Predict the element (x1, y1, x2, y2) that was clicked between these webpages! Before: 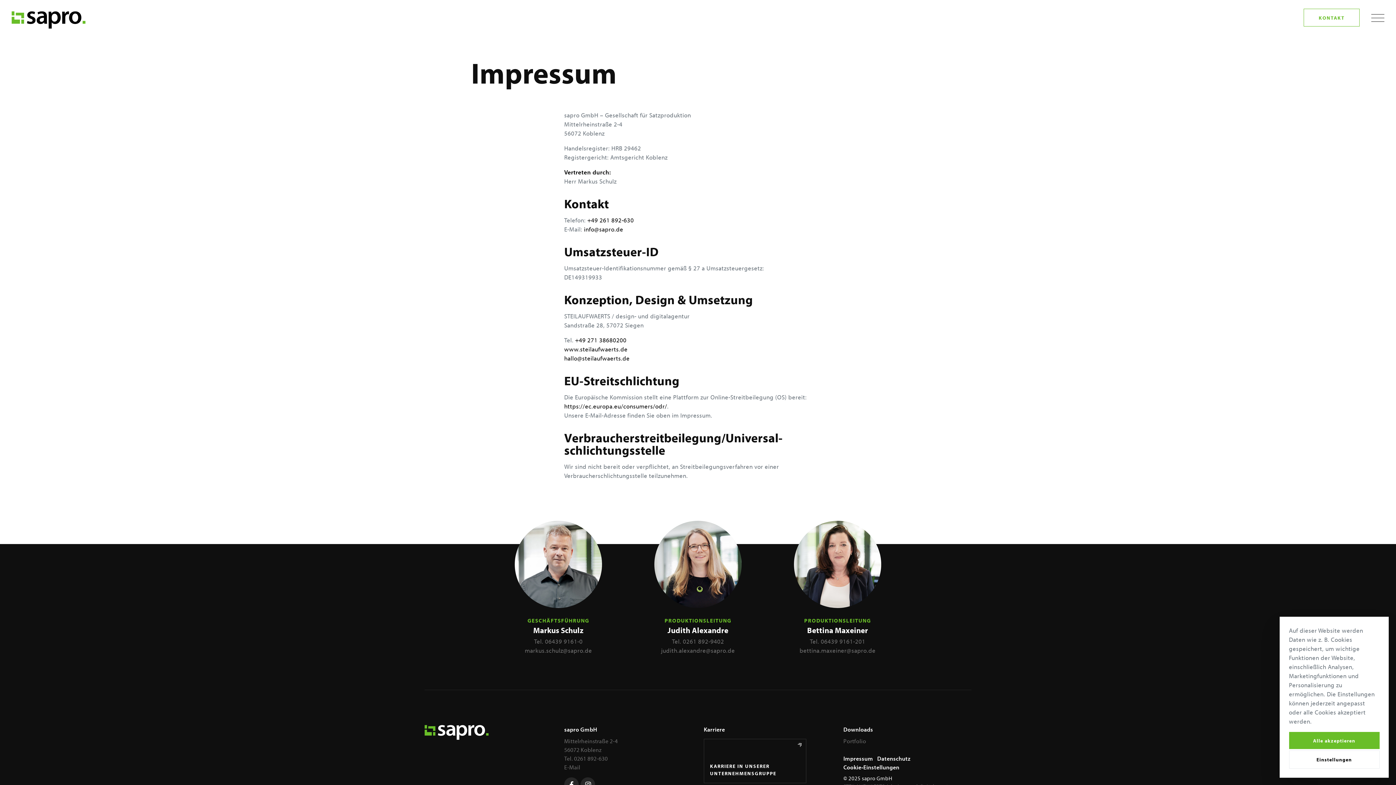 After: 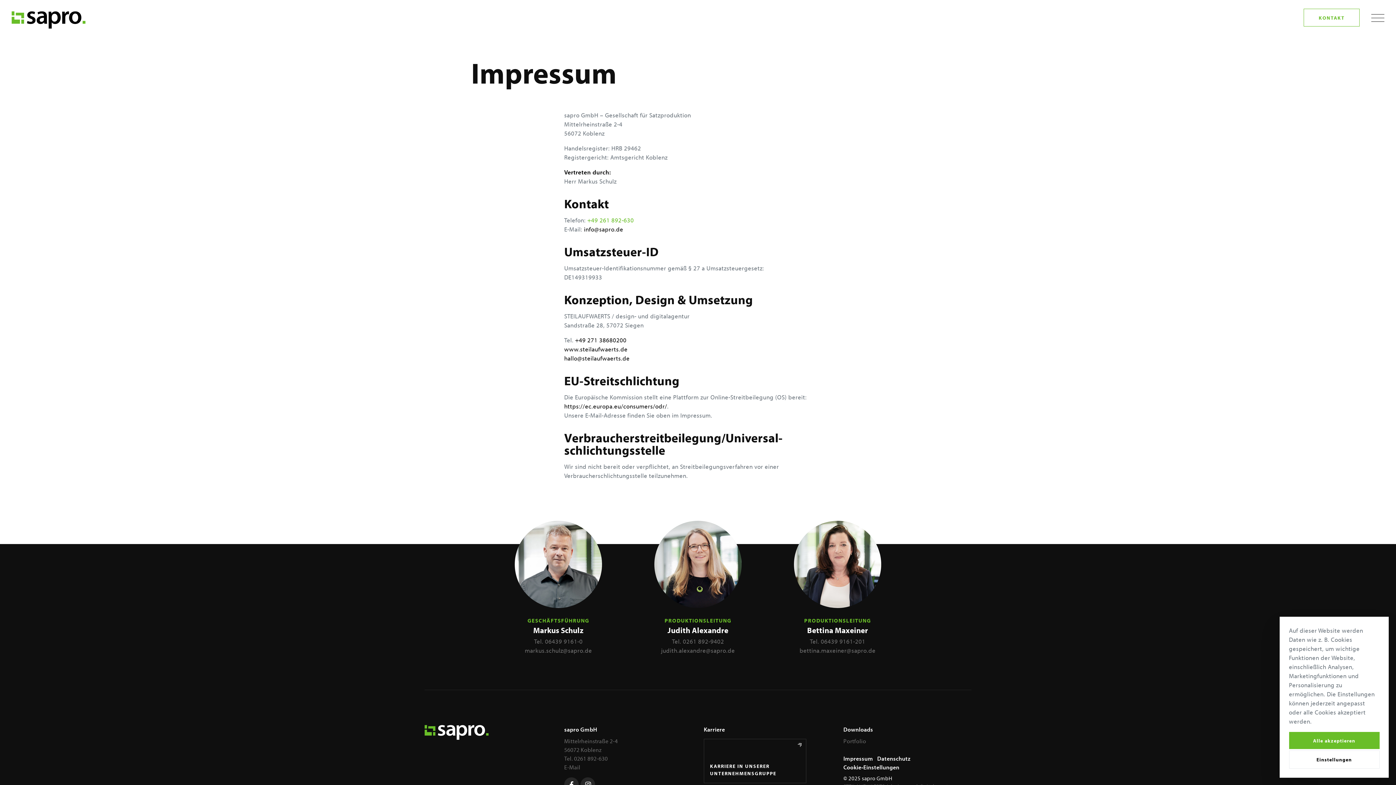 Action: bbox: (587, 216, 634, 224) label: +49 261 892-630